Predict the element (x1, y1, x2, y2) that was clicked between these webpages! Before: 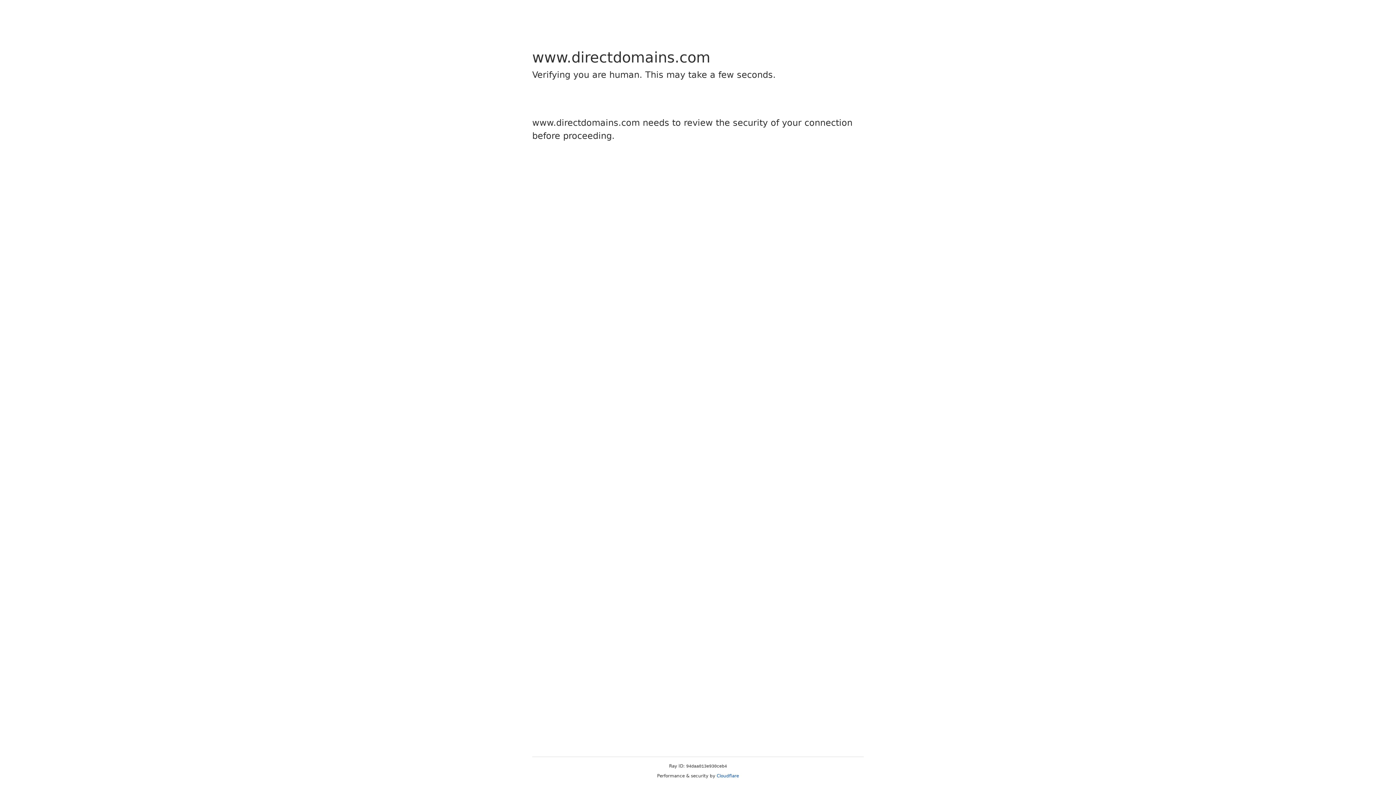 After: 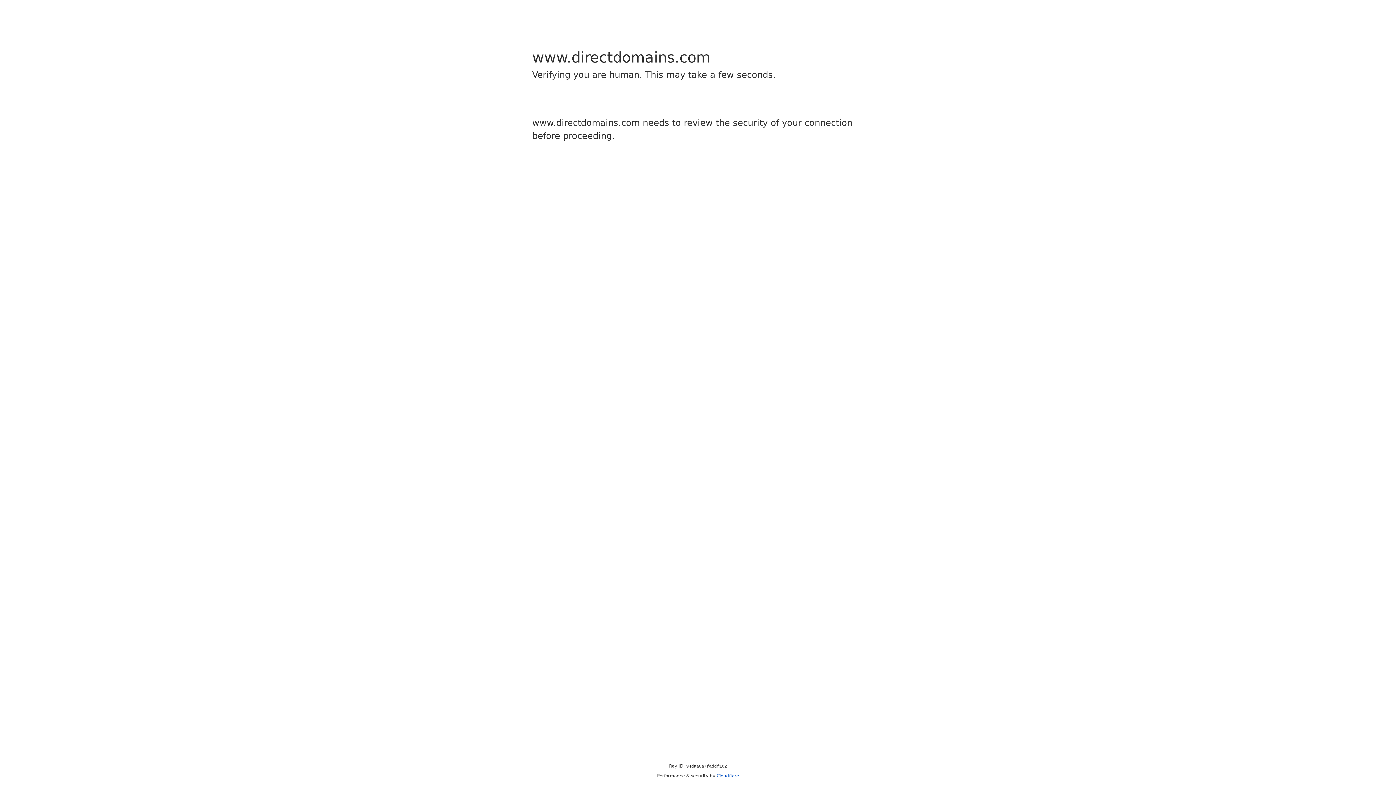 Action: bbox: (716, 773, 739, 778) label: Cloudflare